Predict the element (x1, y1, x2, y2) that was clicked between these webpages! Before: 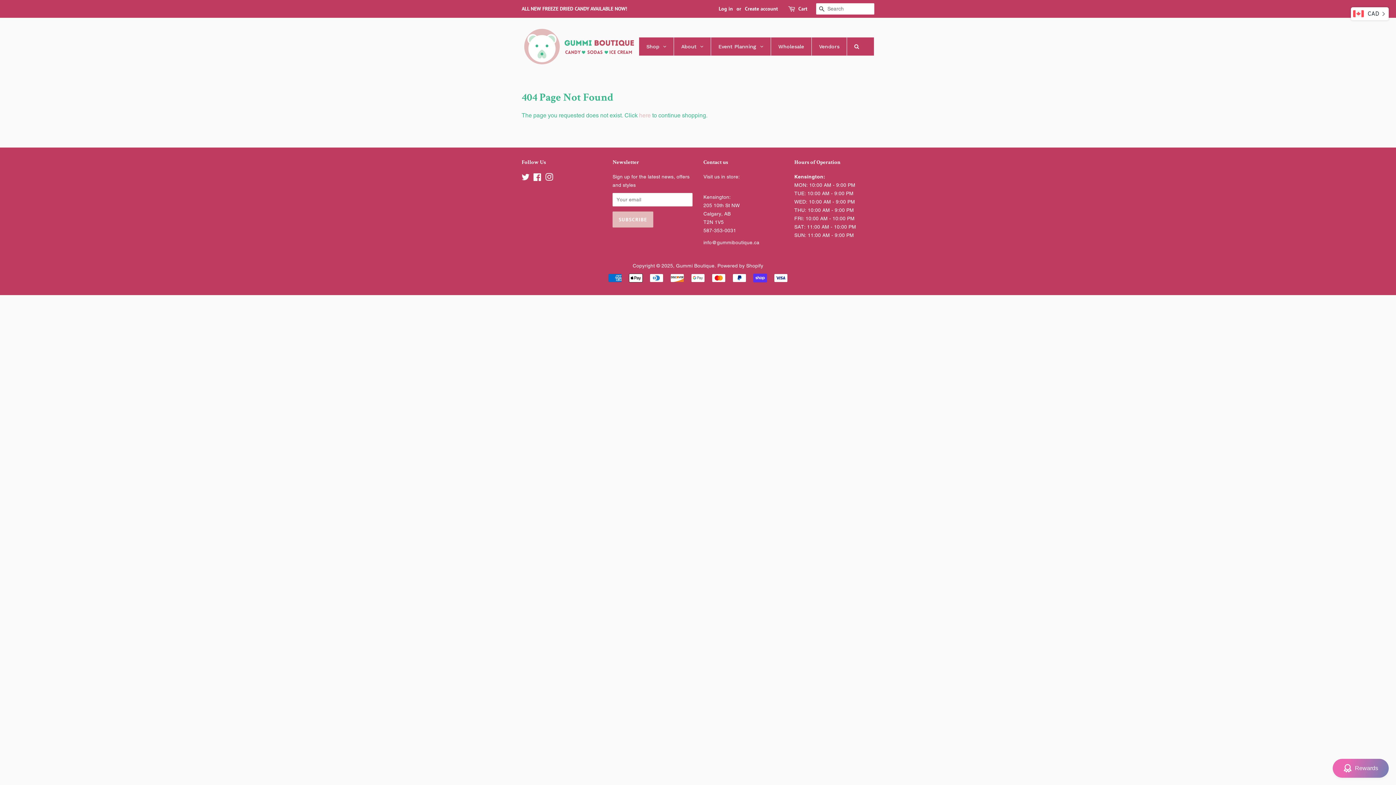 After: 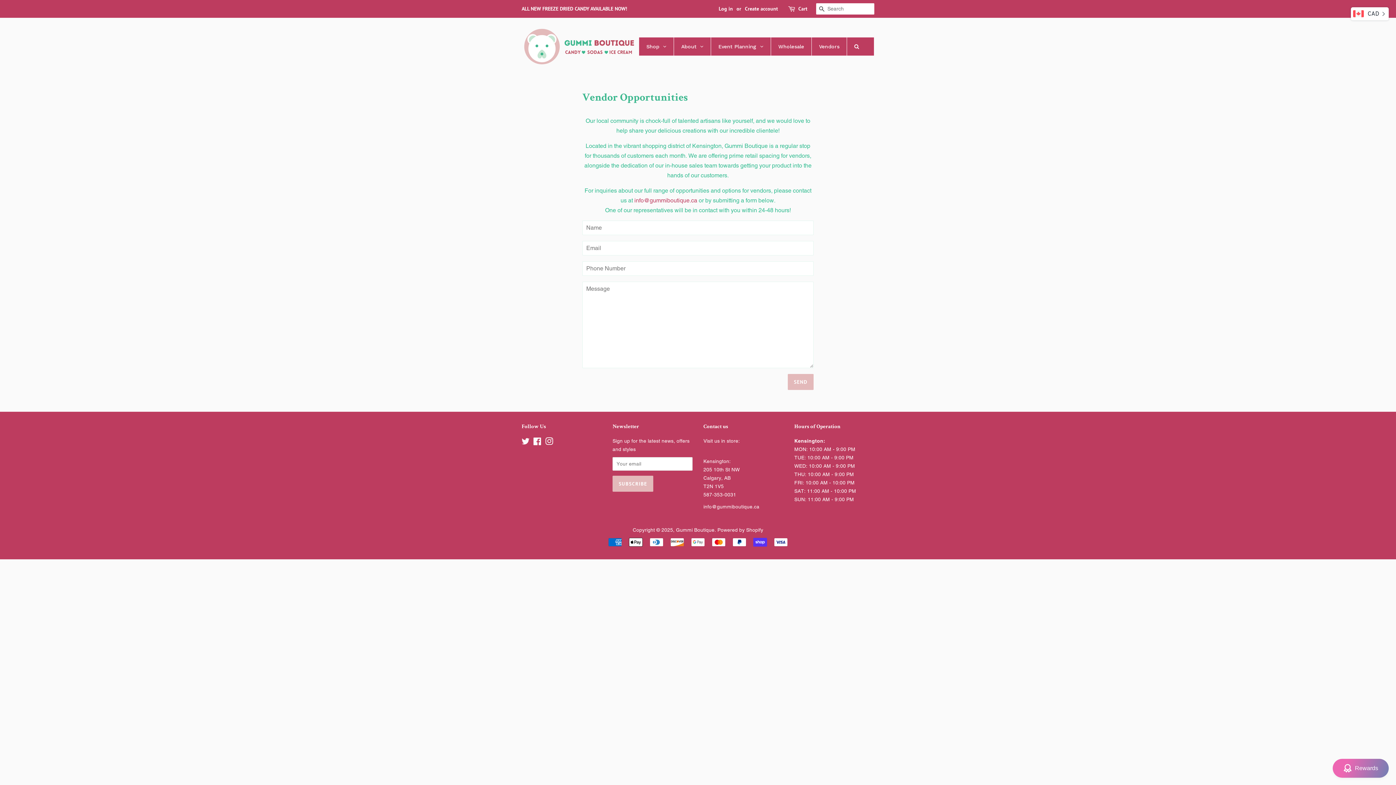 Action: bbox: (812, 37, 846, 55) label: Vendors